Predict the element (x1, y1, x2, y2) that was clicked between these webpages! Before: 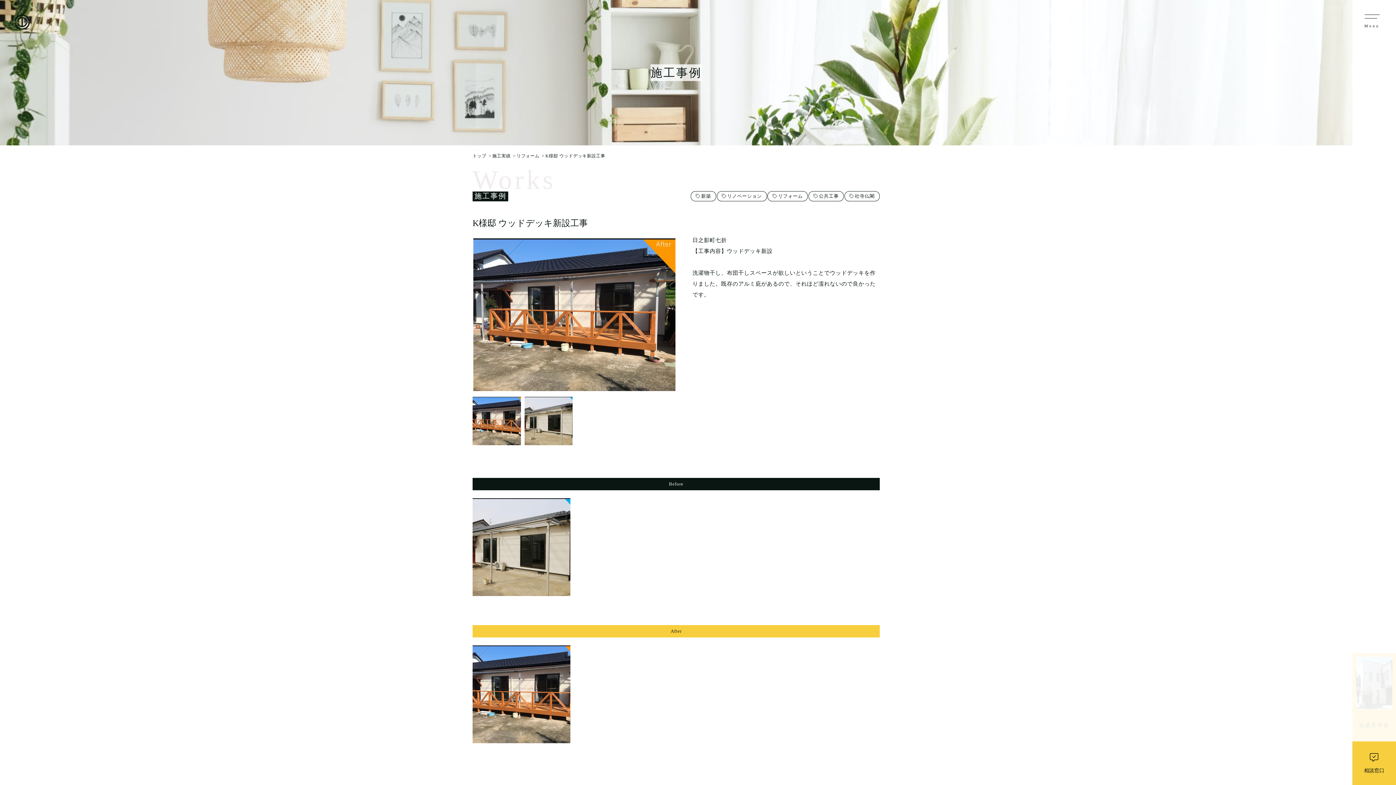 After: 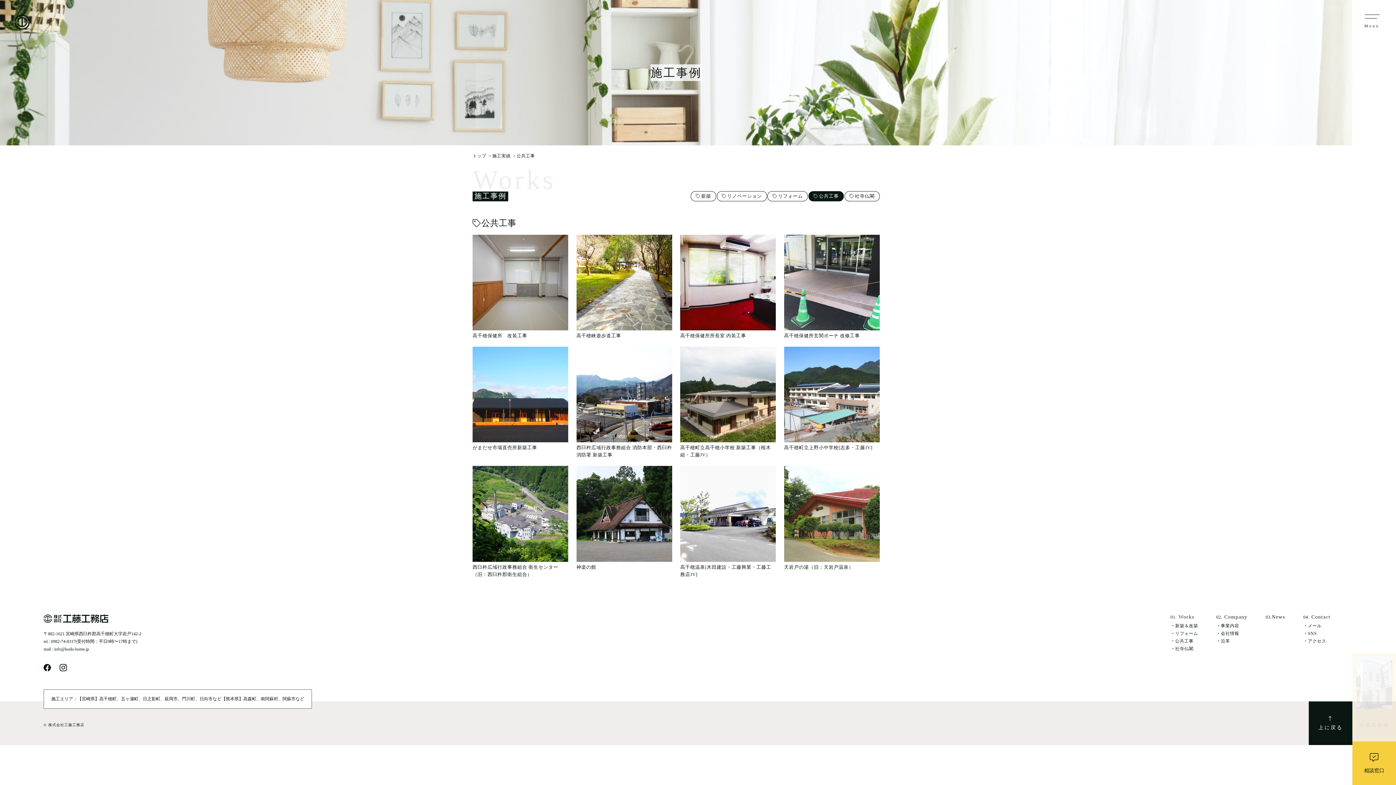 Action: bbox: (808, 191, 844, 201) label: 公共工事